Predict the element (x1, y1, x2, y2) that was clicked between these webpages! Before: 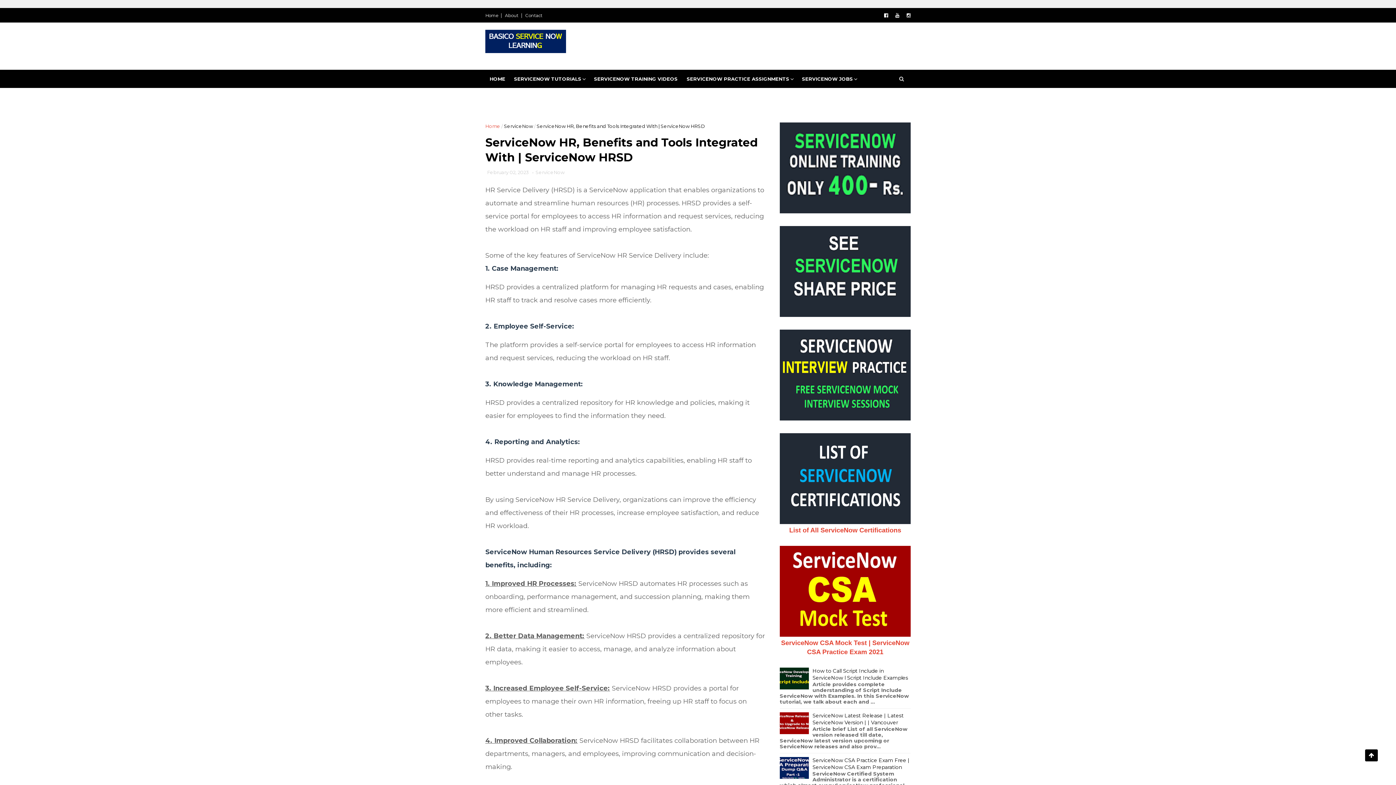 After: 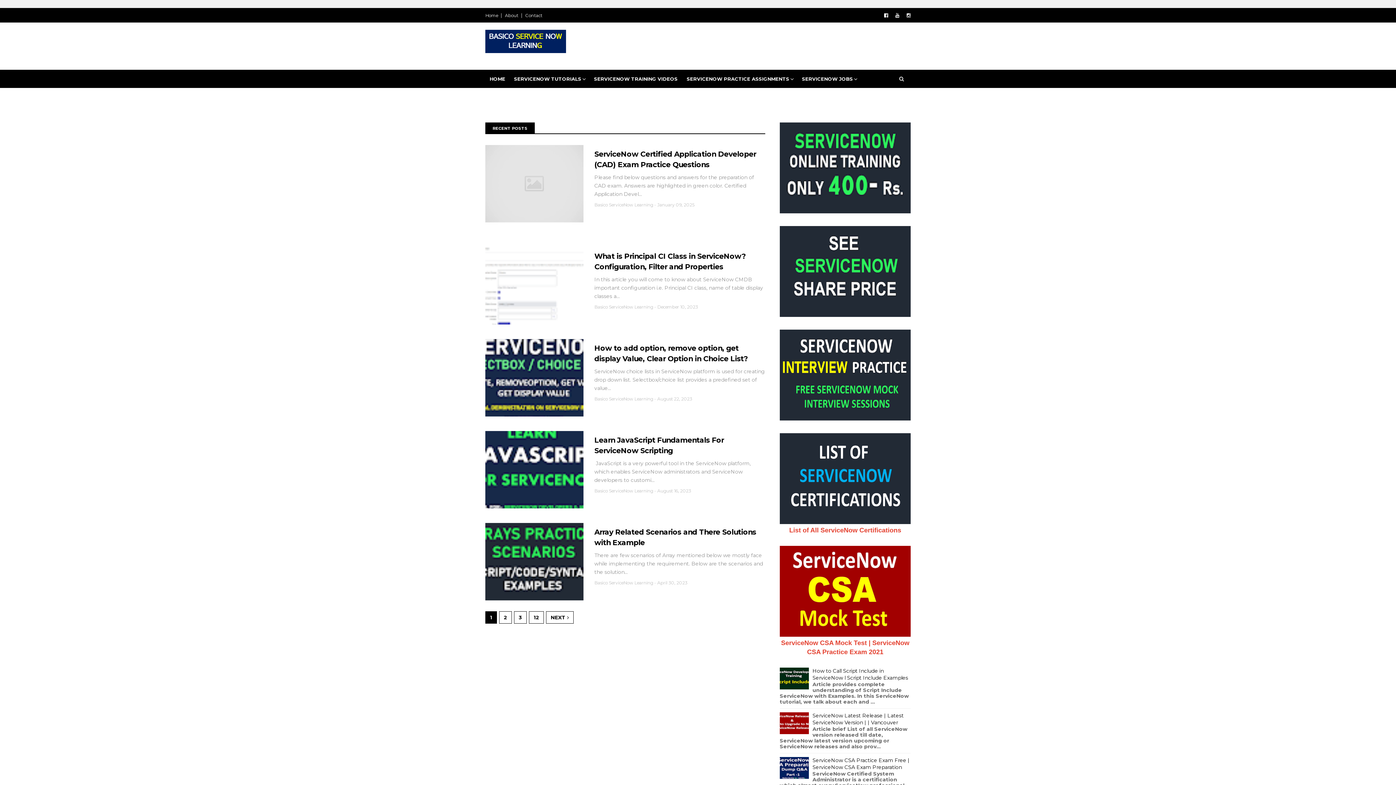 Action: bbox: (485, 71, 509, 86) label: HOME